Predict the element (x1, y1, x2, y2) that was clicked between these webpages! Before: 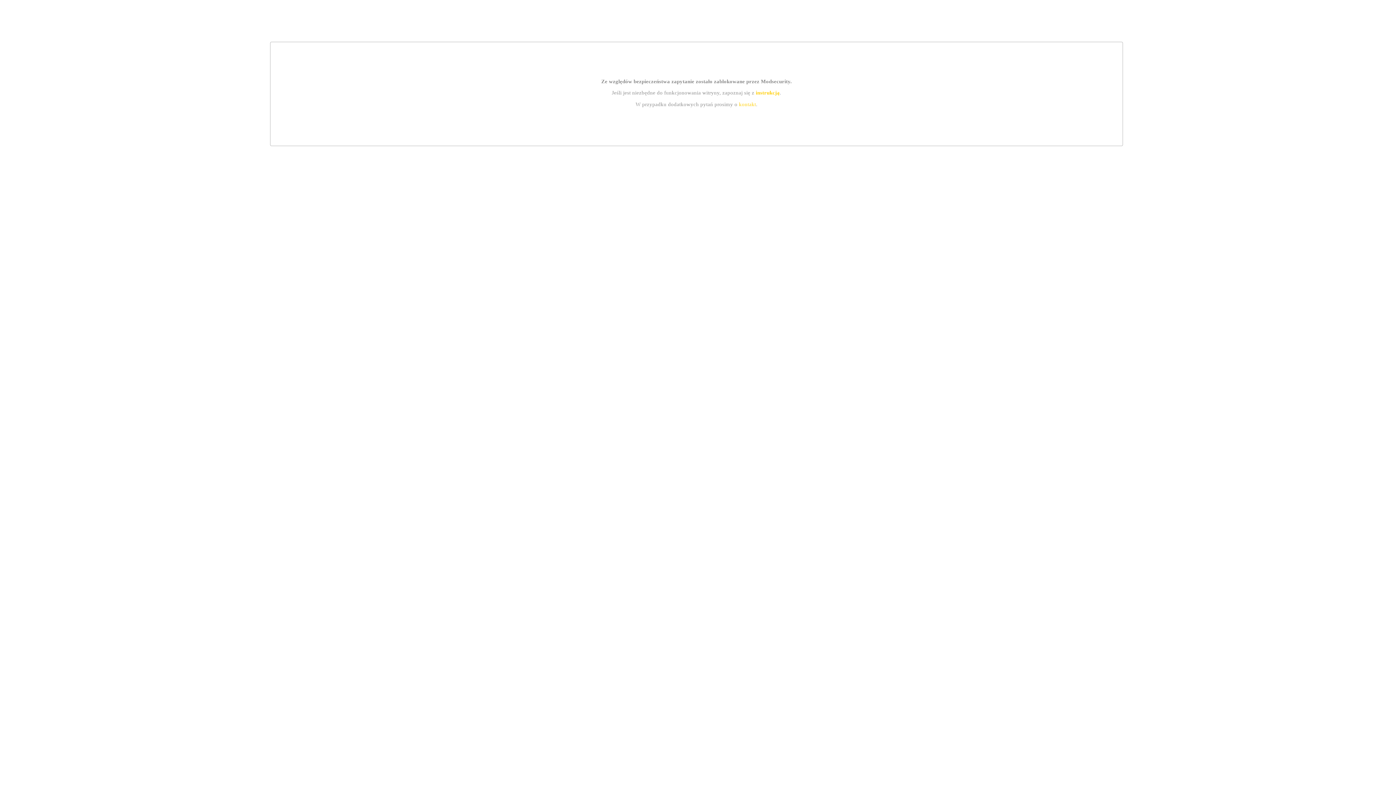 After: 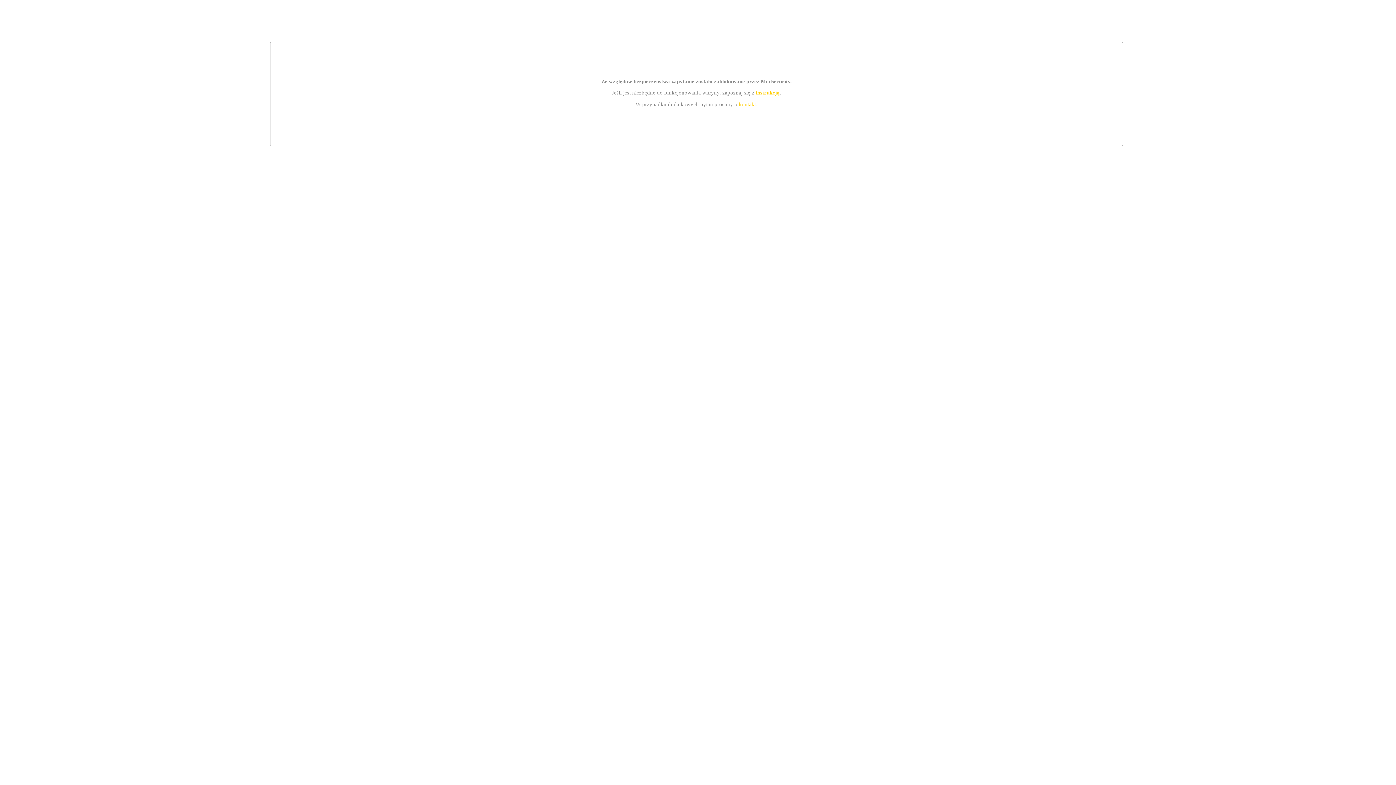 Action: bbox: (739, 101, 756, 107) label: kontakt